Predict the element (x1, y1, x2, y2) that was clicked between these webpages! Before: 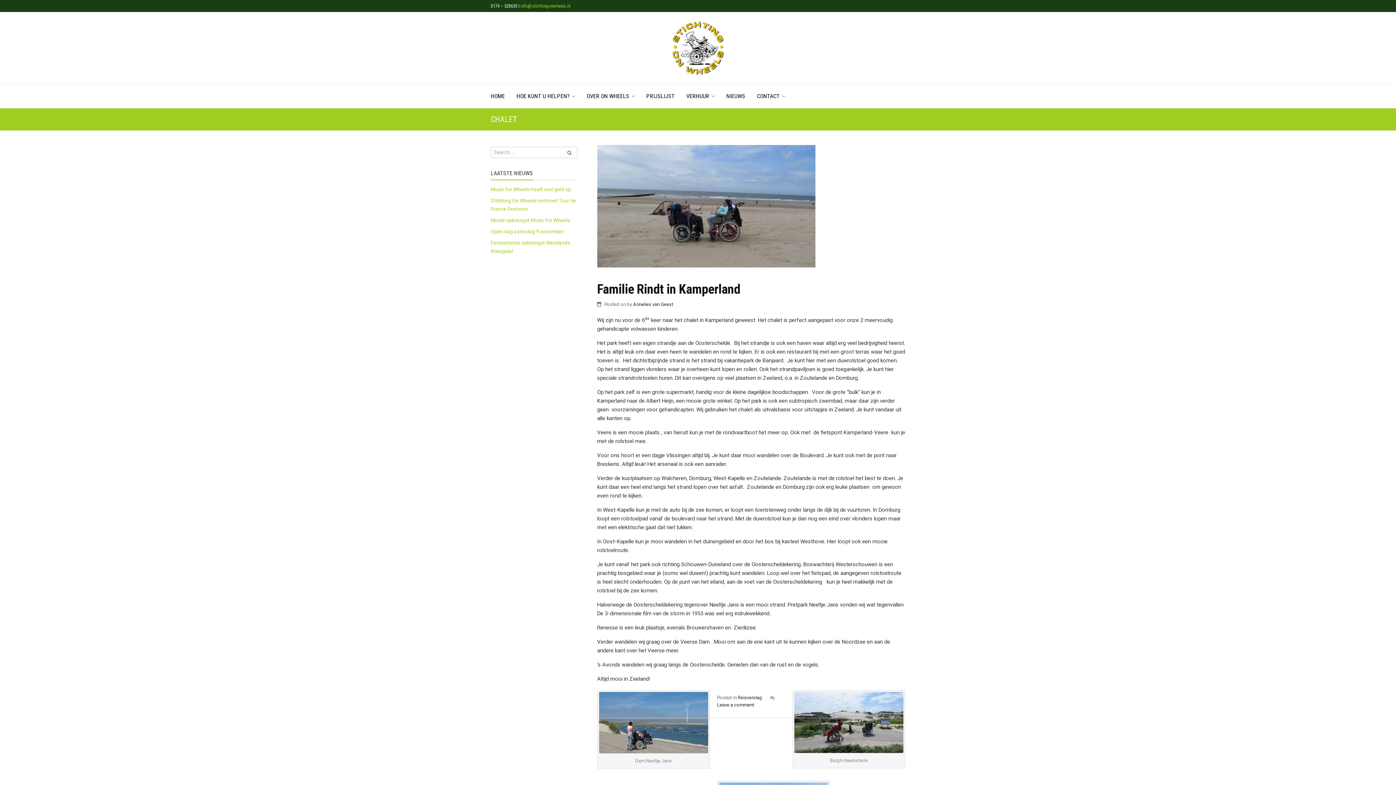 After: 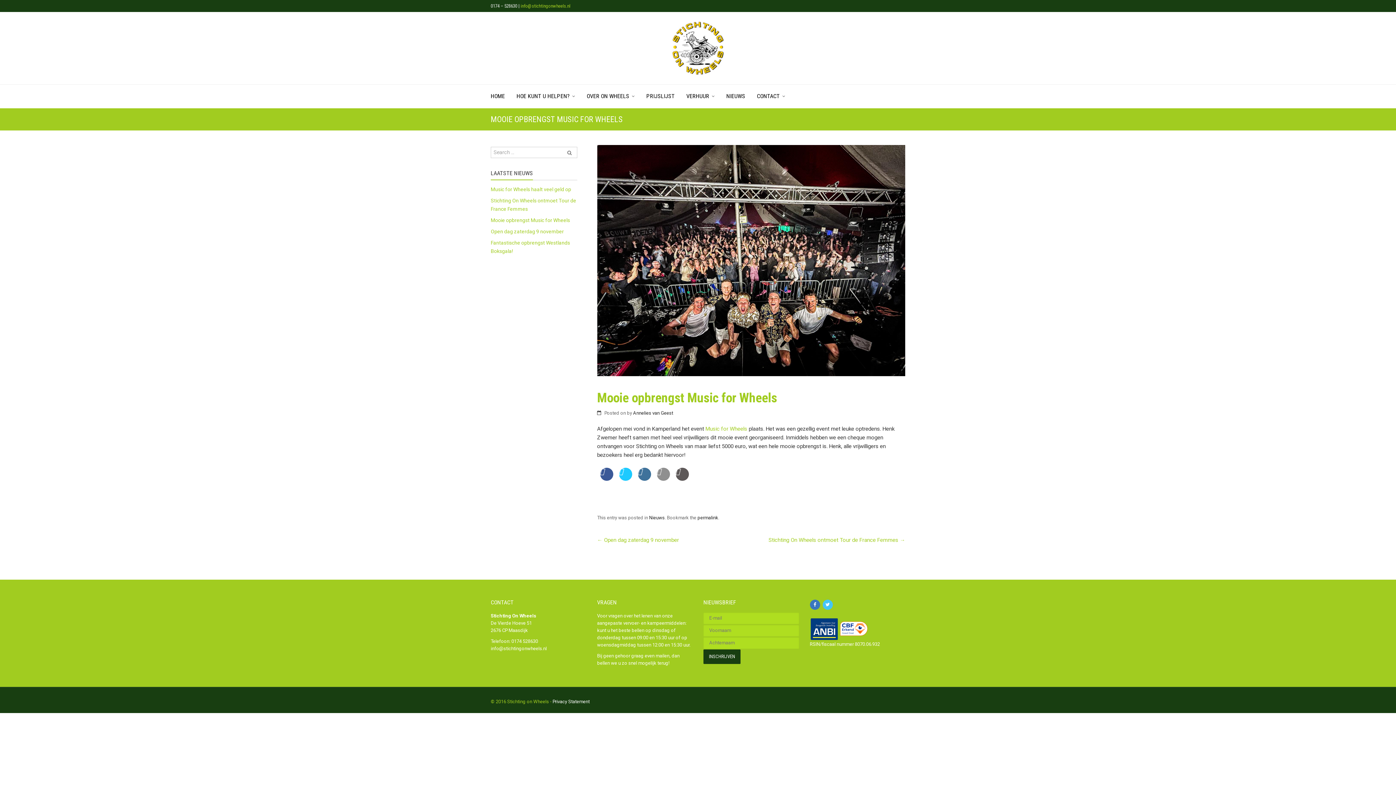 Action: label: Mooie opbrengst Music for Wheels bbox: (490, 214, 577, 226)